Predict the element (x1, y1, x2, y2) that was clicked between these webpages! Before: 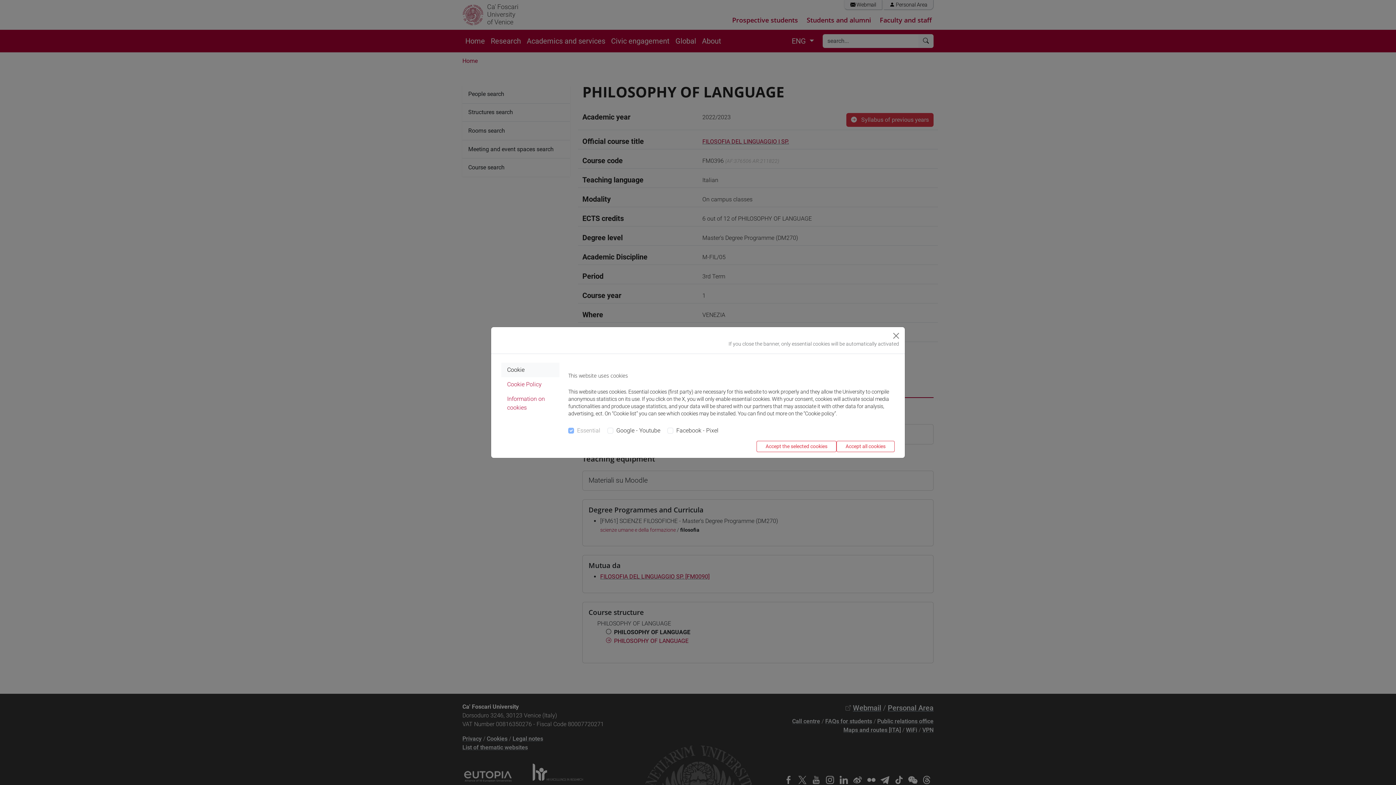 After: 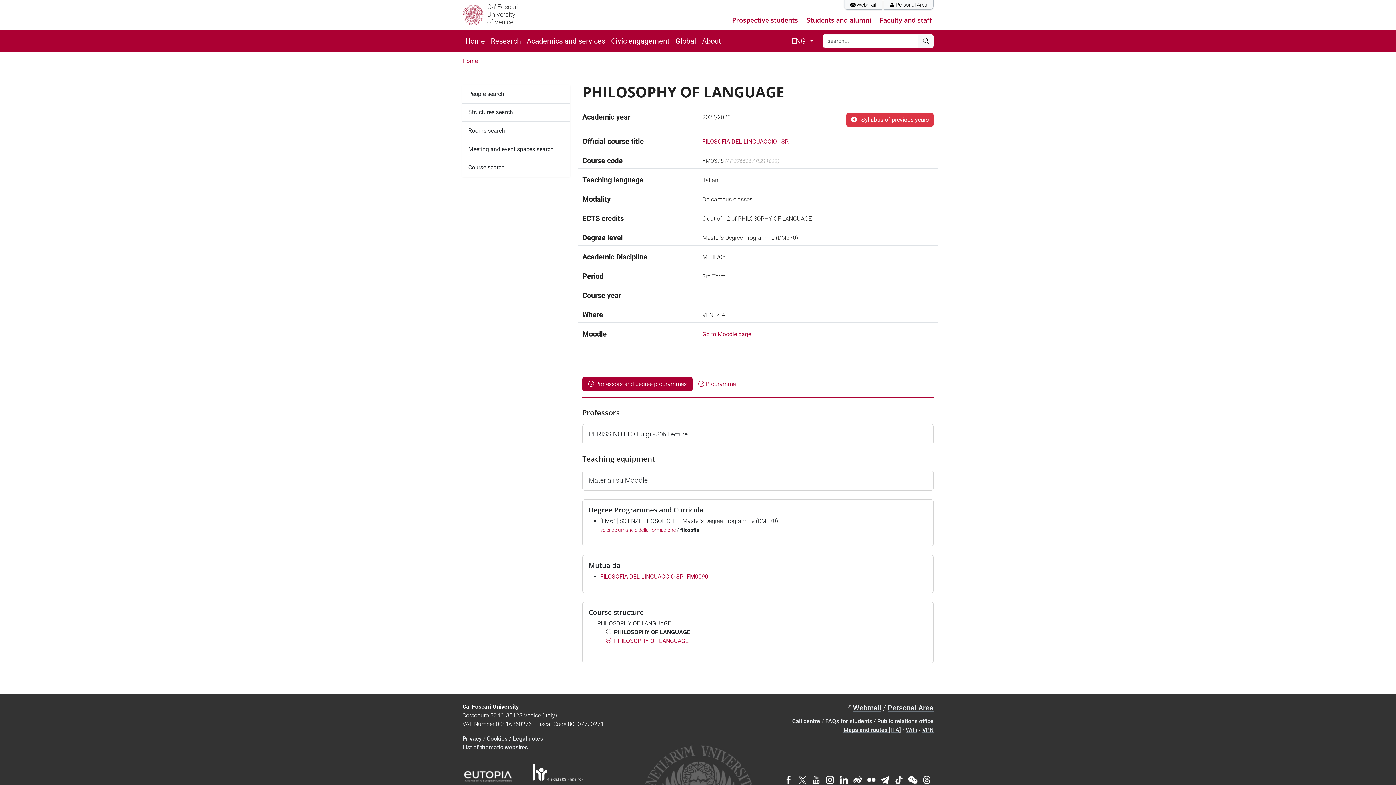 Action: bbox: (890, 330, 902, 341) label: Close